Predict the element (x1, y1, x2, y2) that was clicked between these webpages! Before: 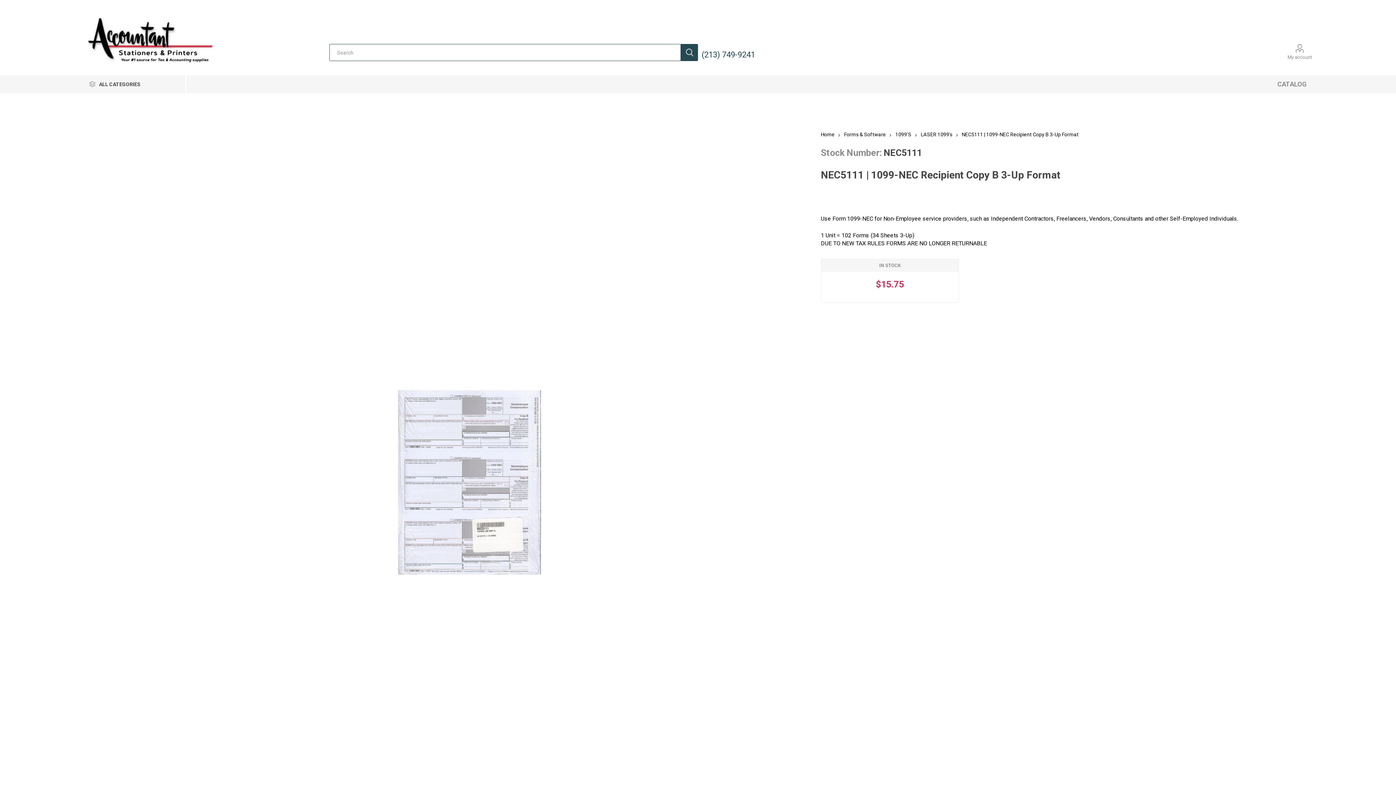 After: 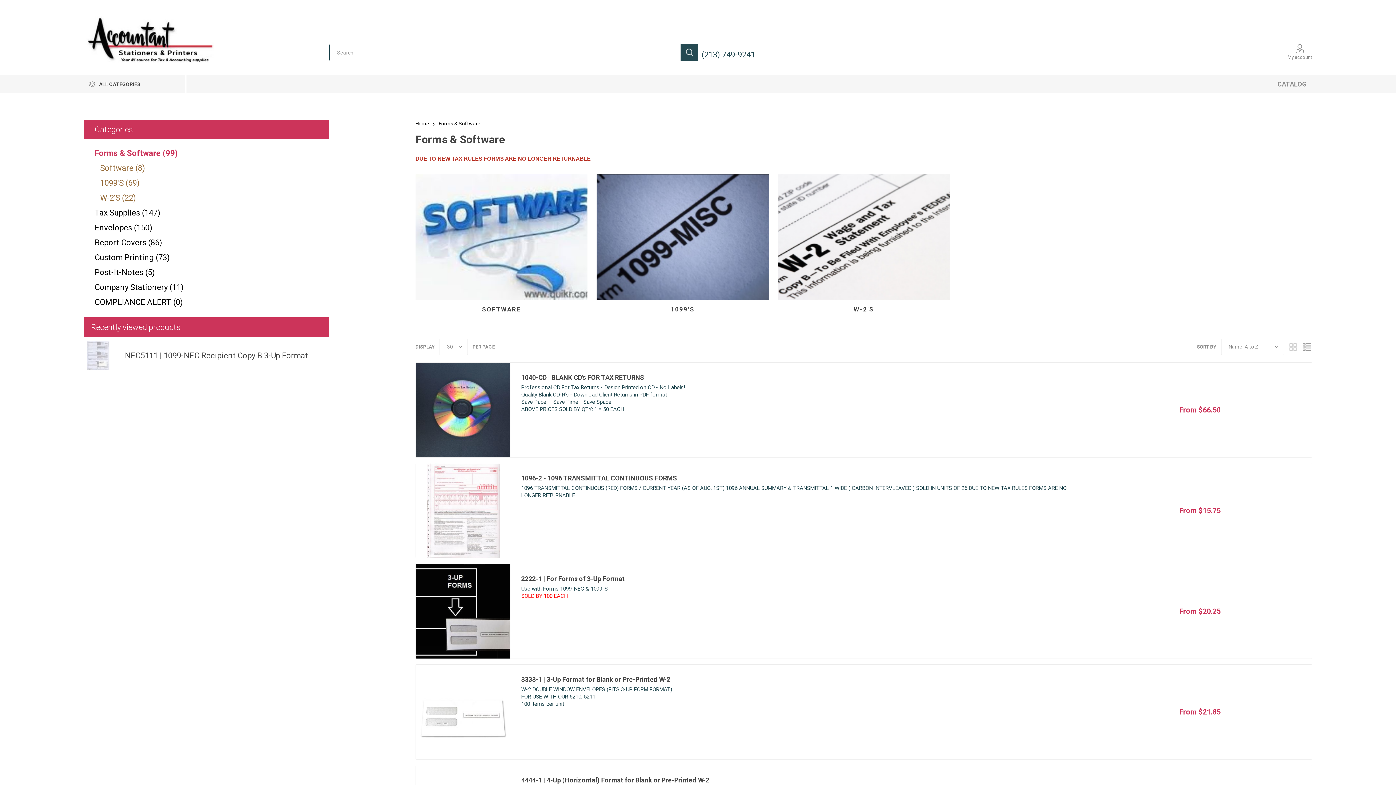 Action: bbox: (844, 131, 887, 137) label: Forms & Software 